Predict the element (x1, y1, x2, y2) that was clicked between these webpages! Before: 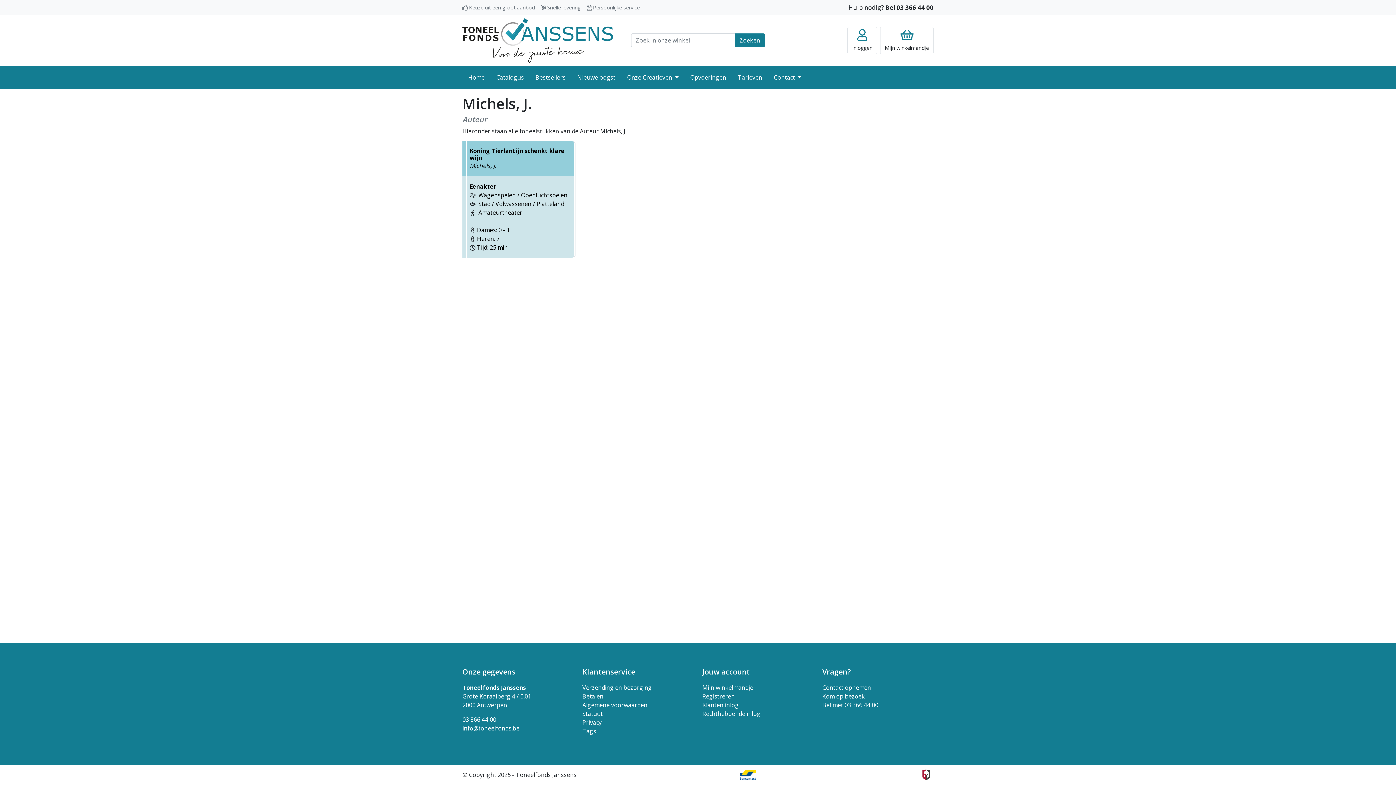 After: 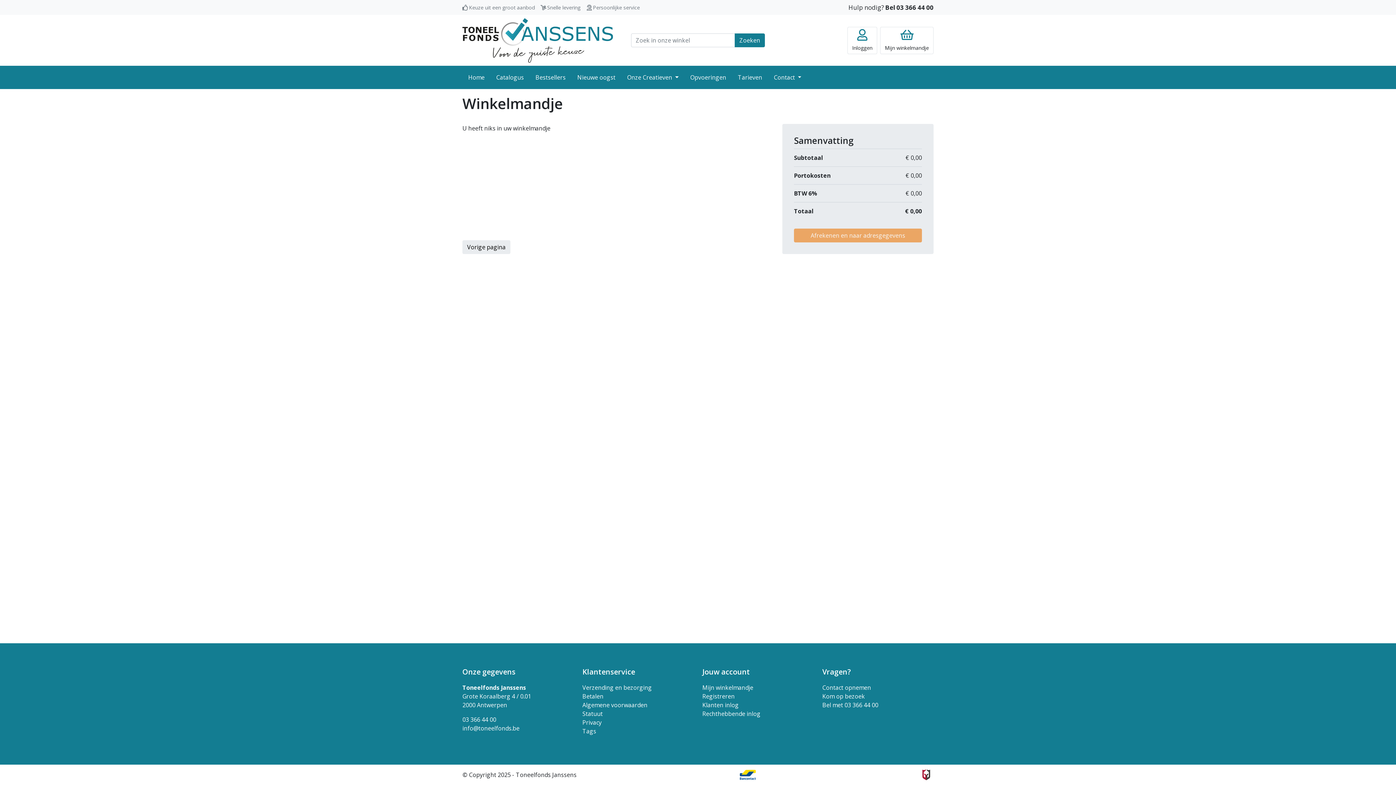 Action: label: Mijn winkelmandje bbox: (702, 684, 753, 692)